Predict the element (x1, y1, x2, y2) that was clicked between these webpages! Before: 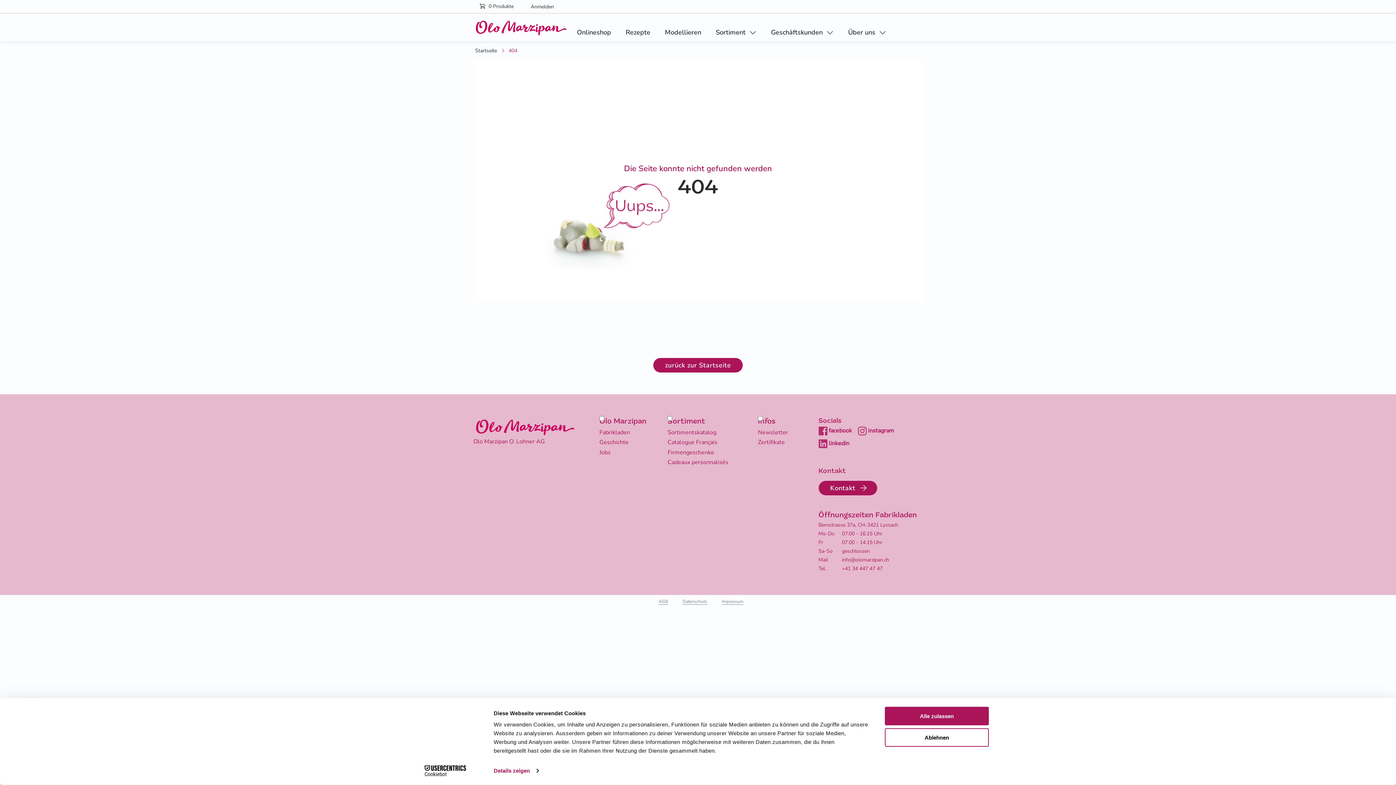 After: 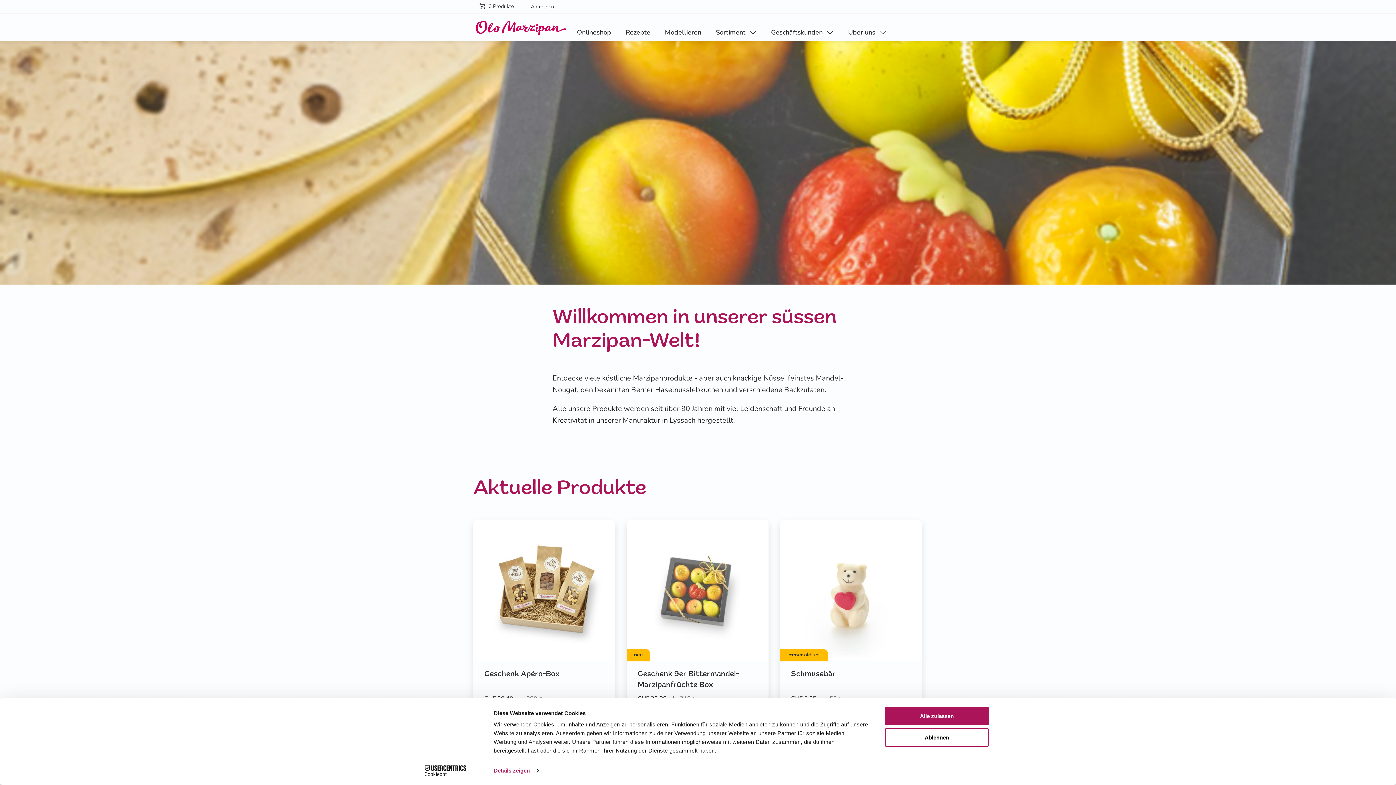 Action: bbox: (473, 17, 569, 37)